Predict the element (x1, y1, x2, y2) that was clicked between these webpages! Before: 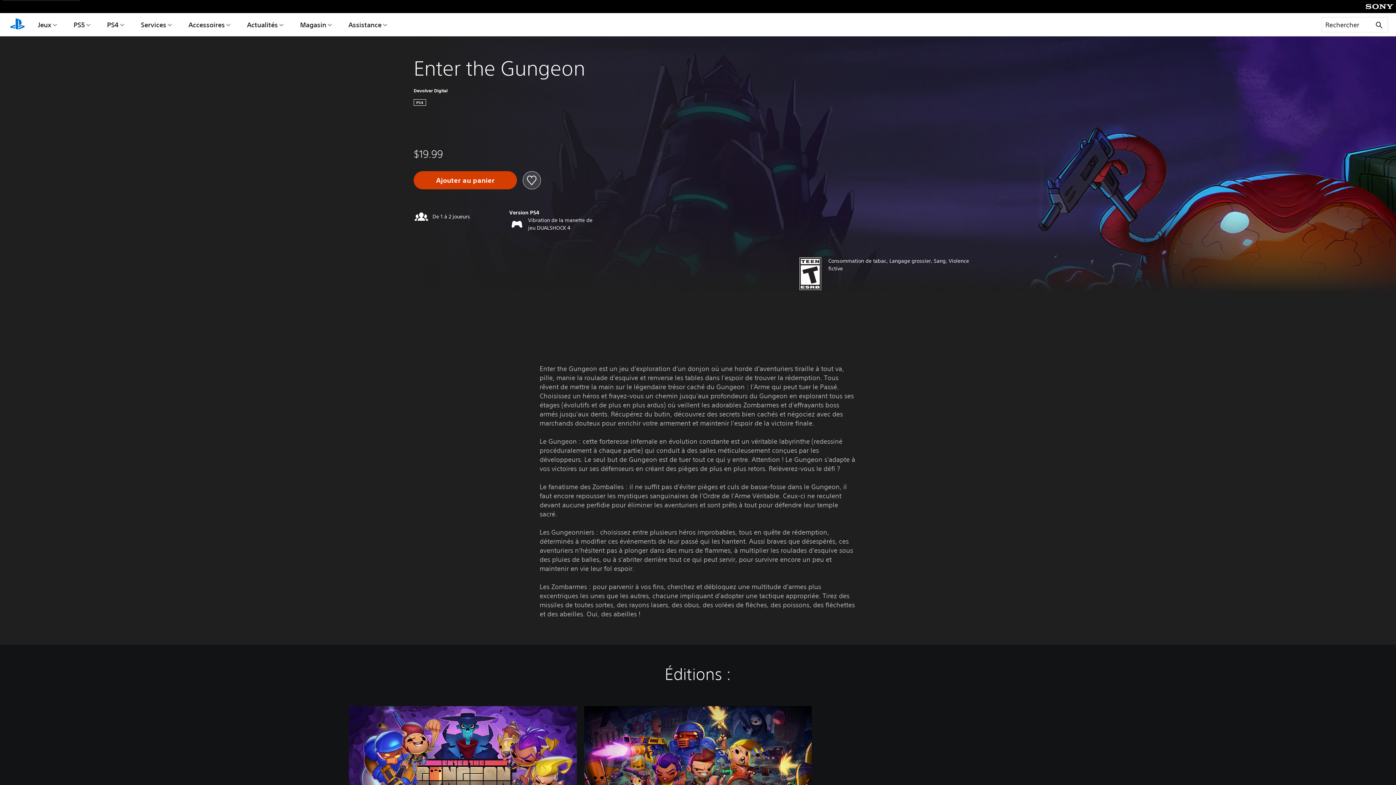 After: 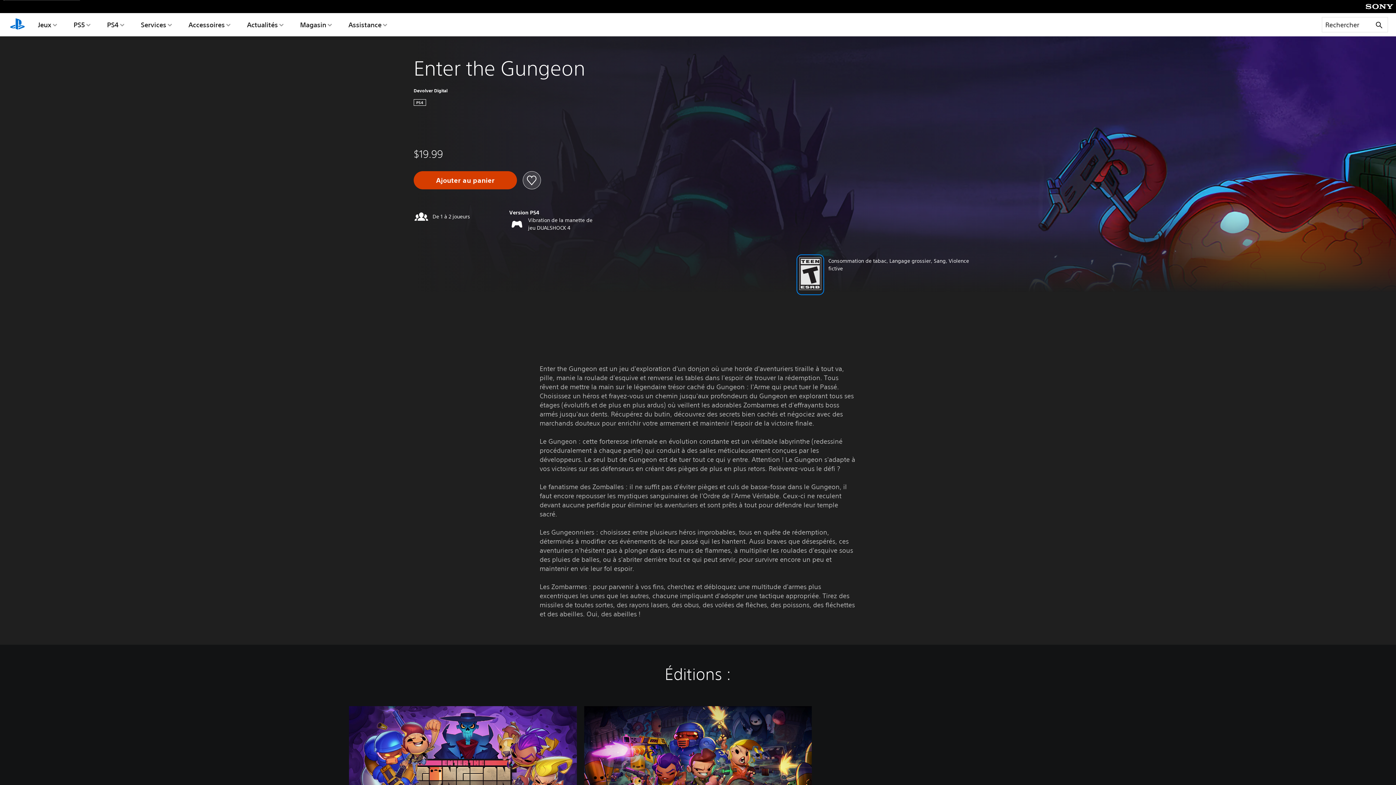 Action: bbox: (799, 257, 821, 292)